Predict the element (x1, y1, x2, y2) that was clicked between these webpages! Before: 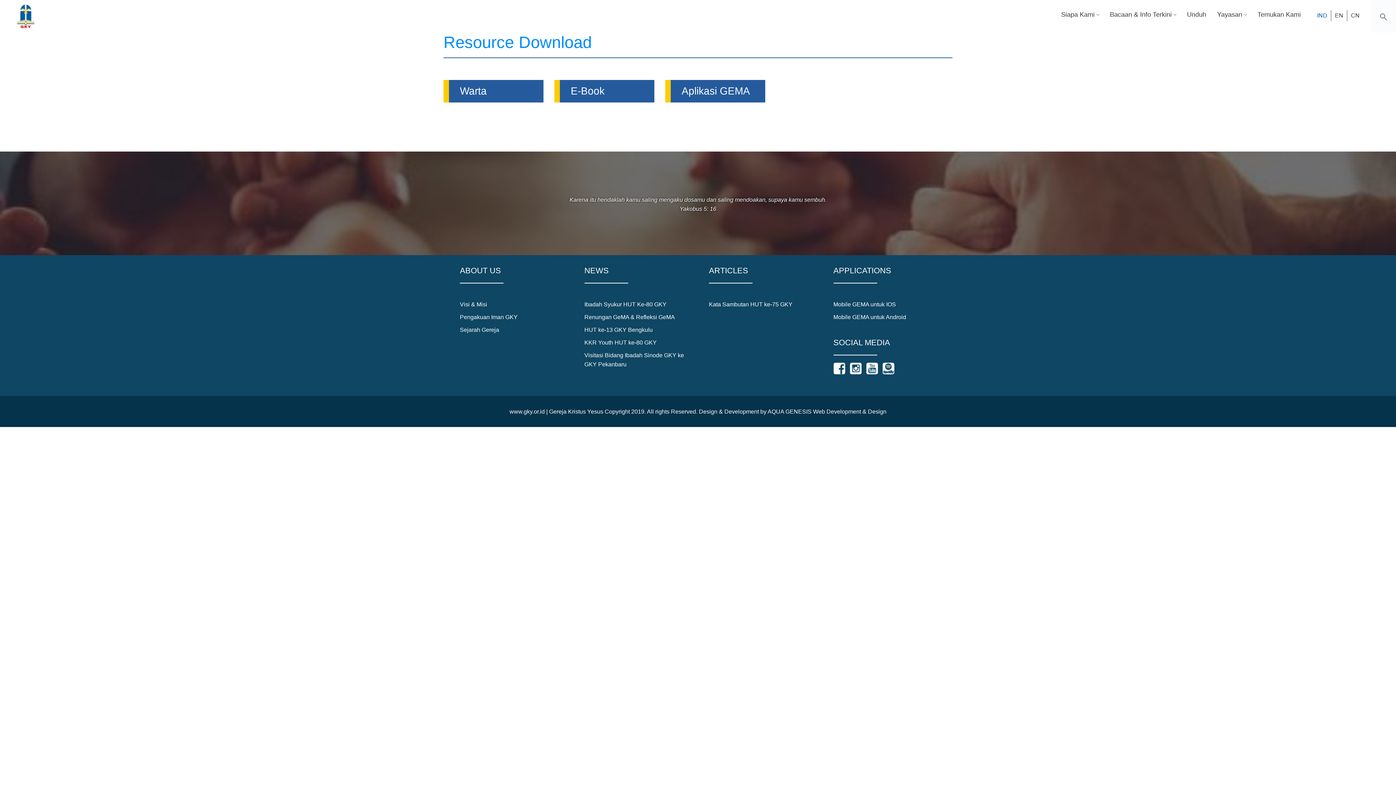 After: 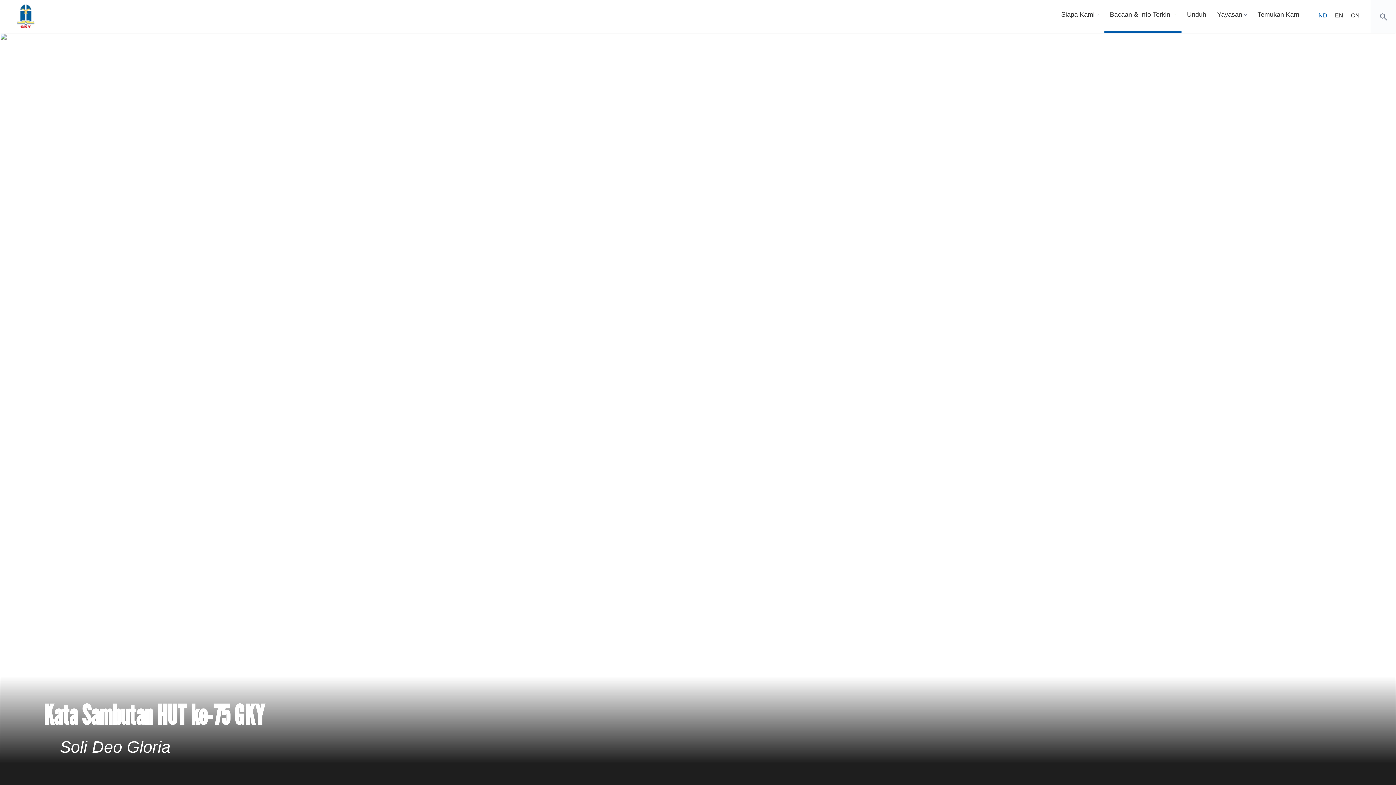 Action: label: Kata Sambutan HUT ke-75 GKY bbox: (709, 298, 822, 310)